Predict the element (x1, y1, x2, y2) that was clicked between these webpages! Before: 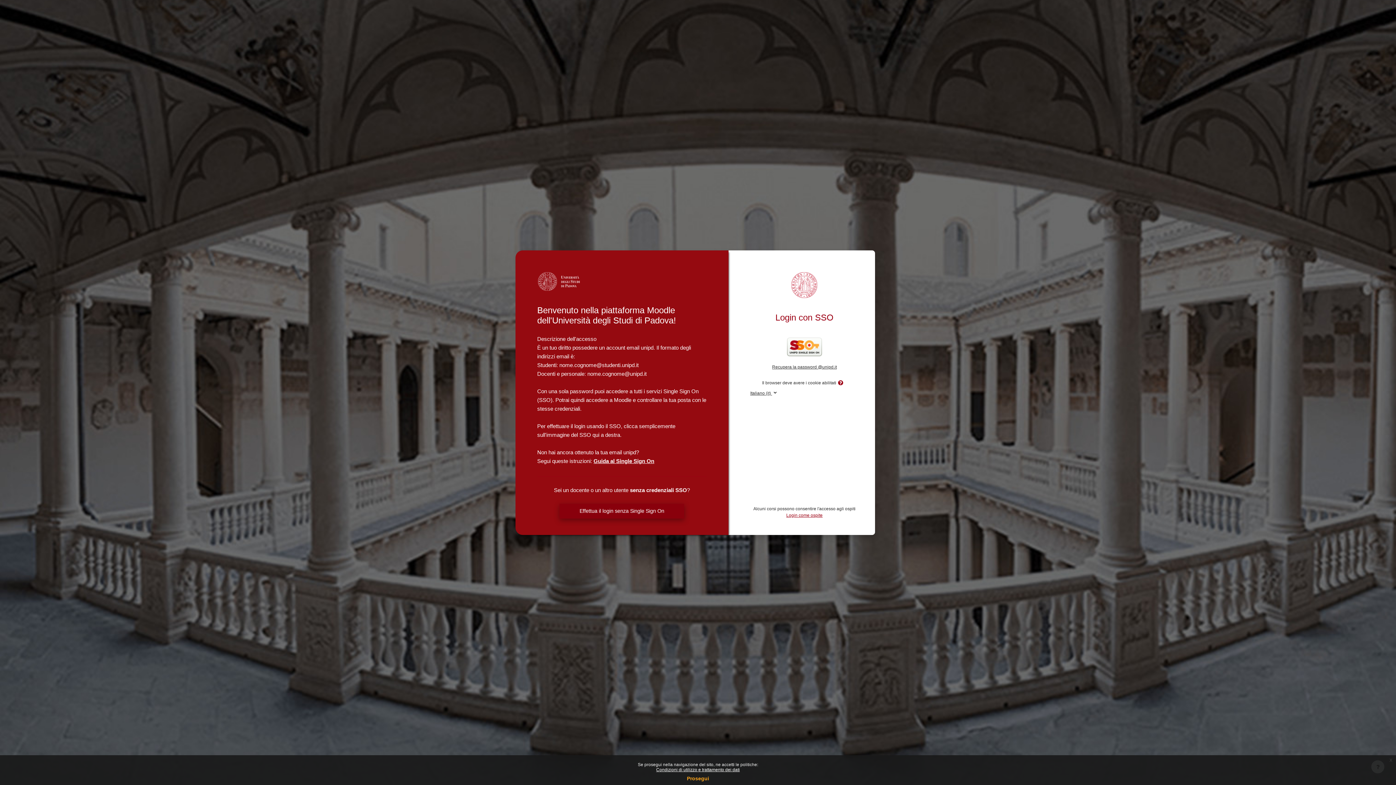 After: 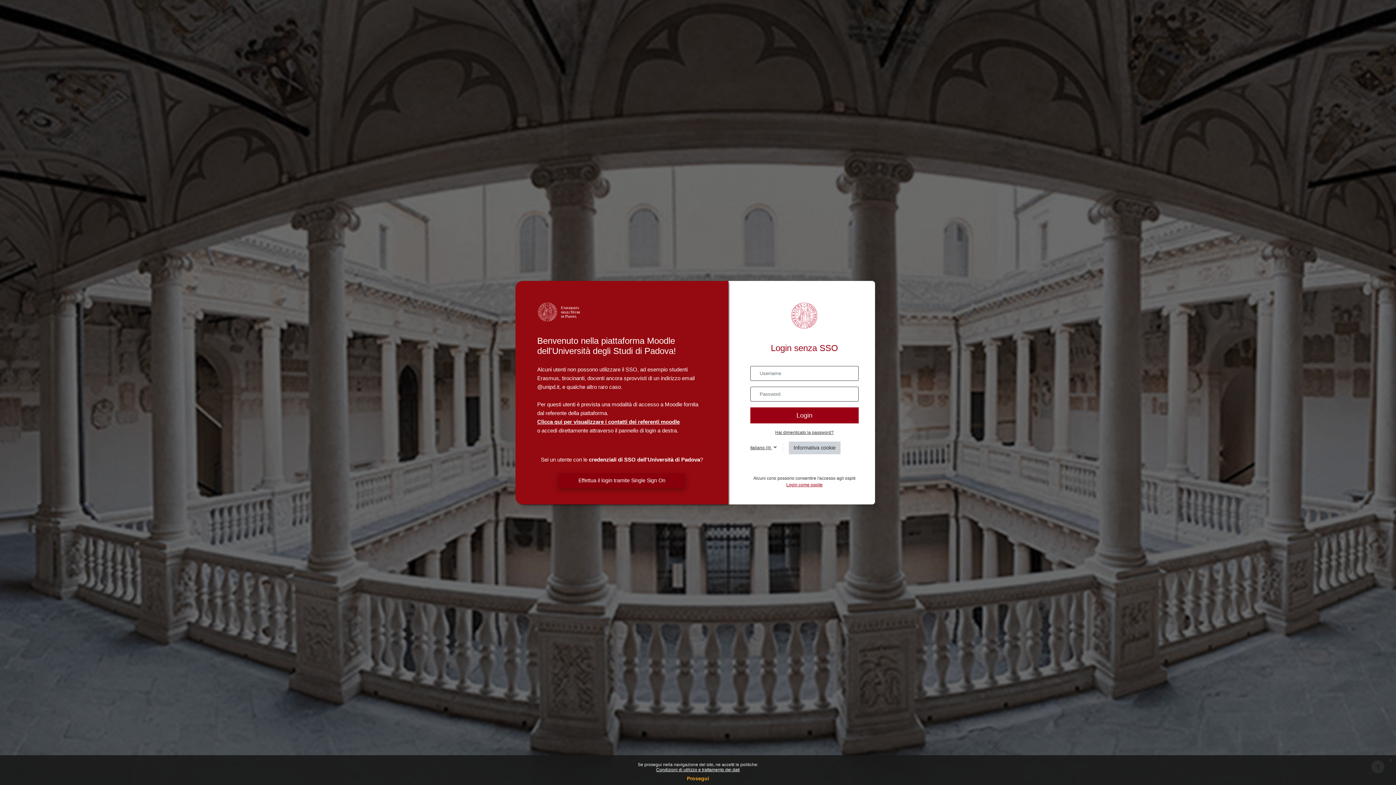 Action: bbox: (559, 503, 684, 518) label: Effettua il login senza Single Sign On